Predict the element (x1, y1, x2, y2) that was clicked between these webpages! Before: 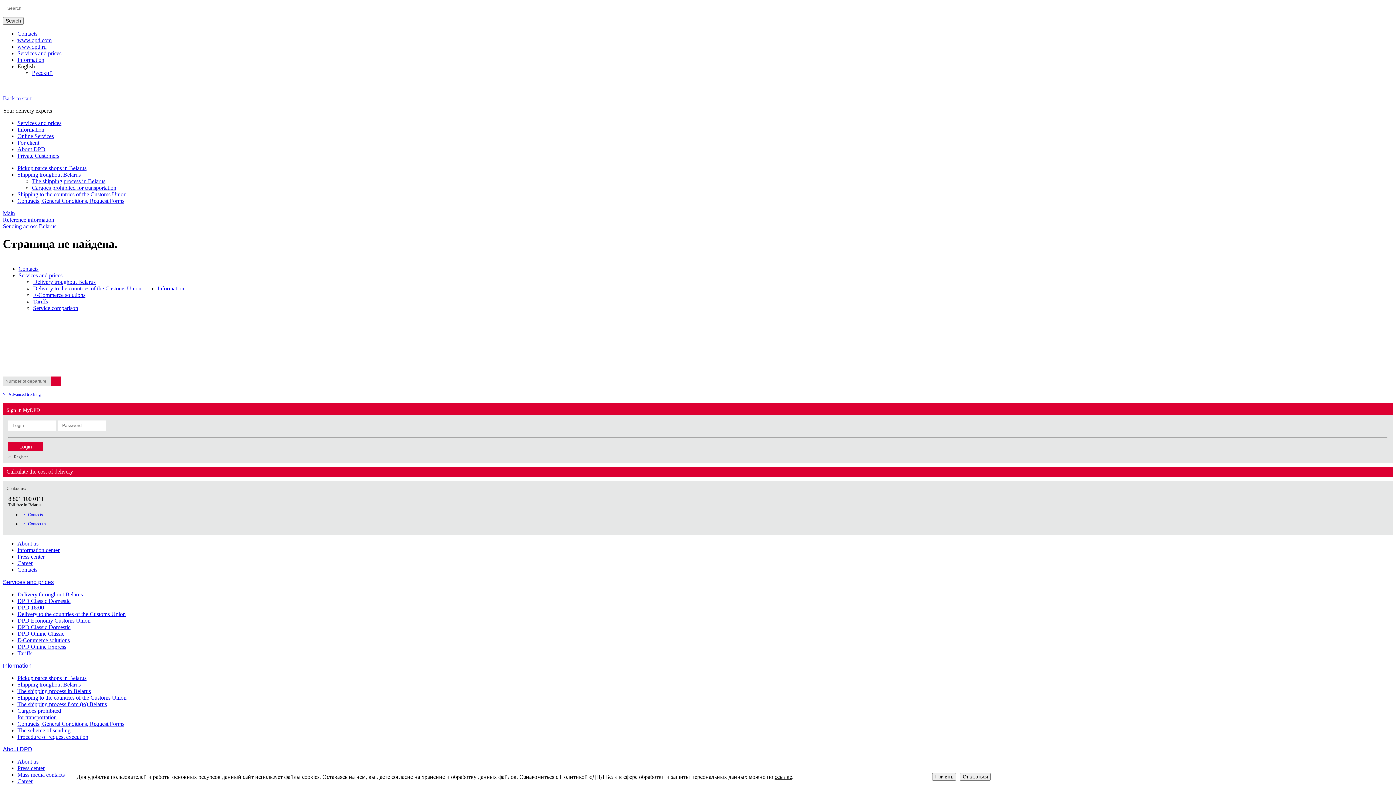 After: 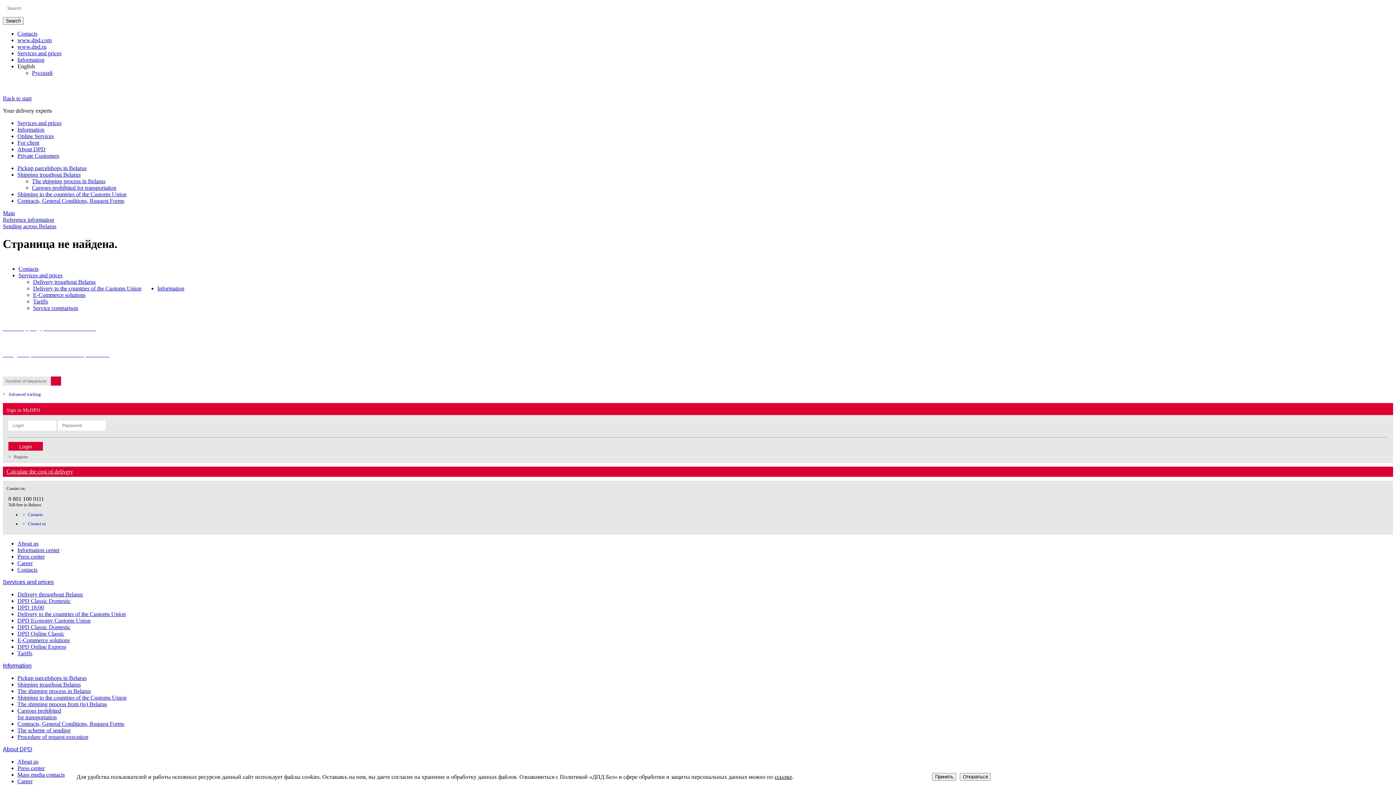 Action: label: Shipping troughout Belarus bbox: (17, 681, 80, 688)